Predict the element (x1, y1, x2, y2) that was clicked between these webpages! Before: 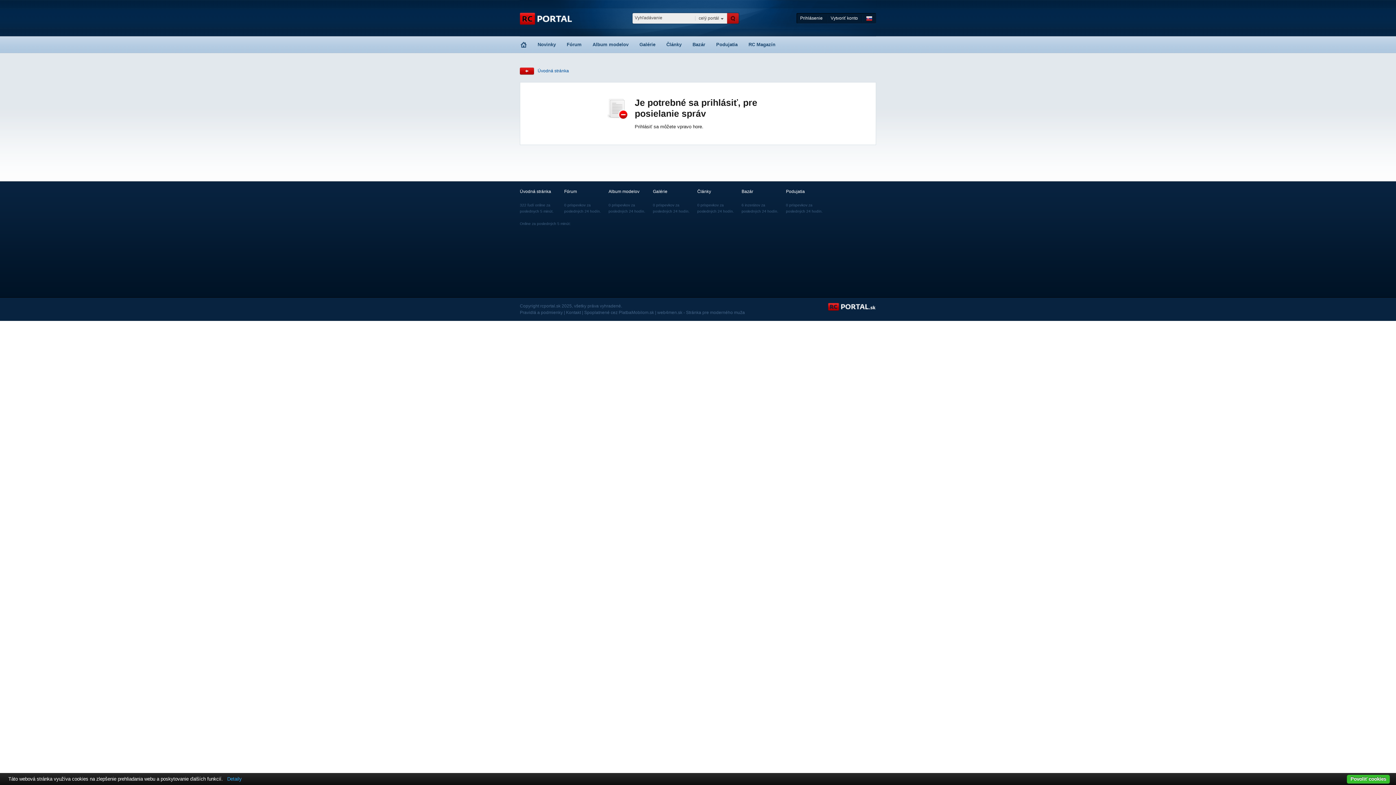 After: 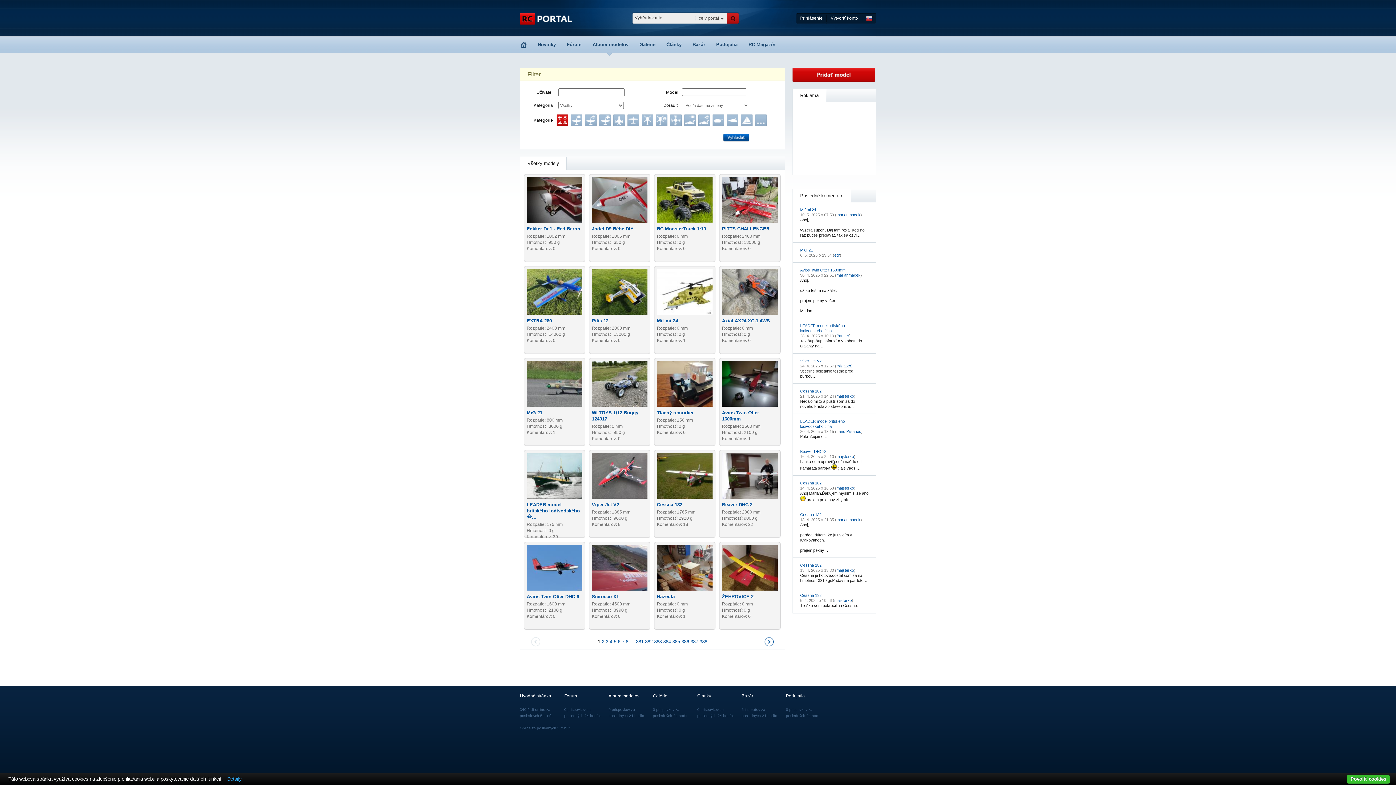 Action: bbox: (592, 41, 628, 47) label: Album modelov